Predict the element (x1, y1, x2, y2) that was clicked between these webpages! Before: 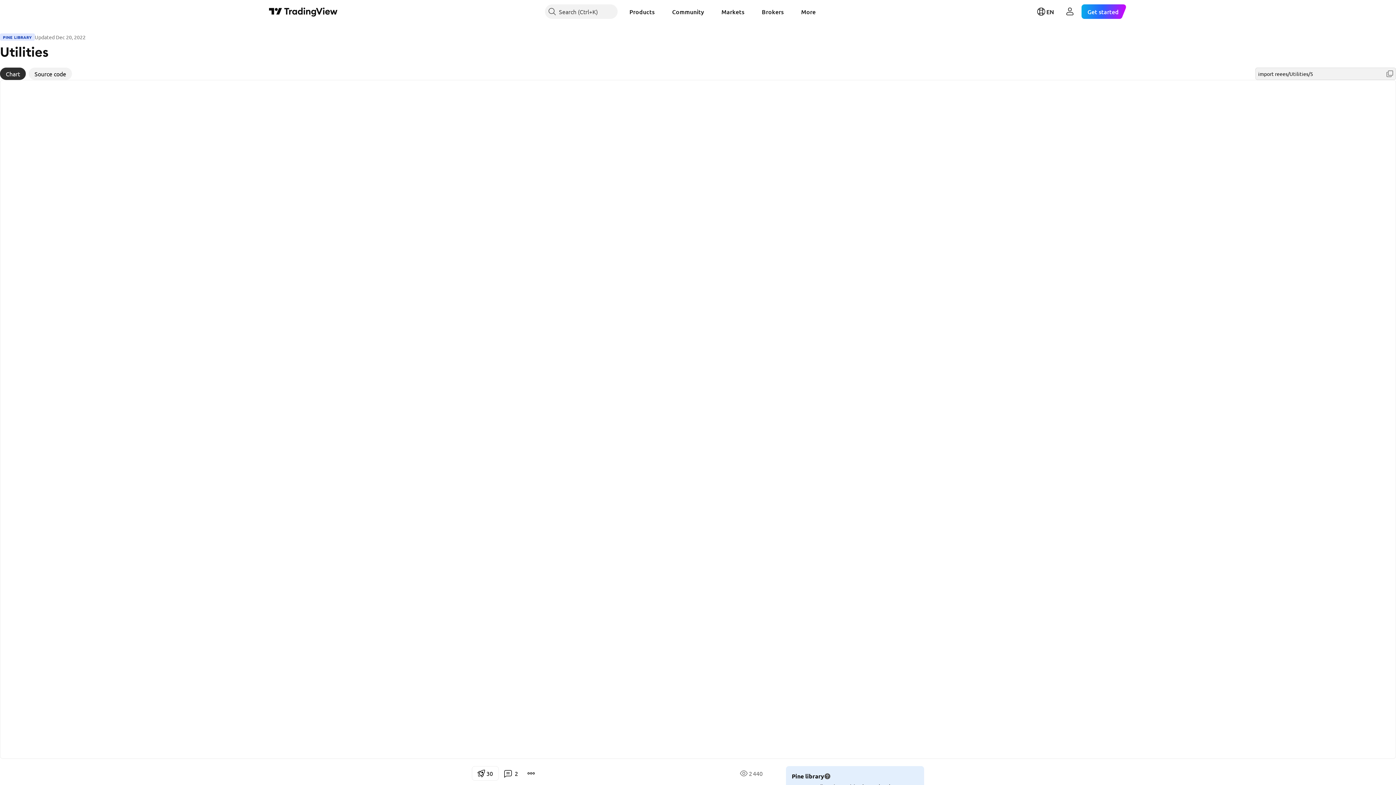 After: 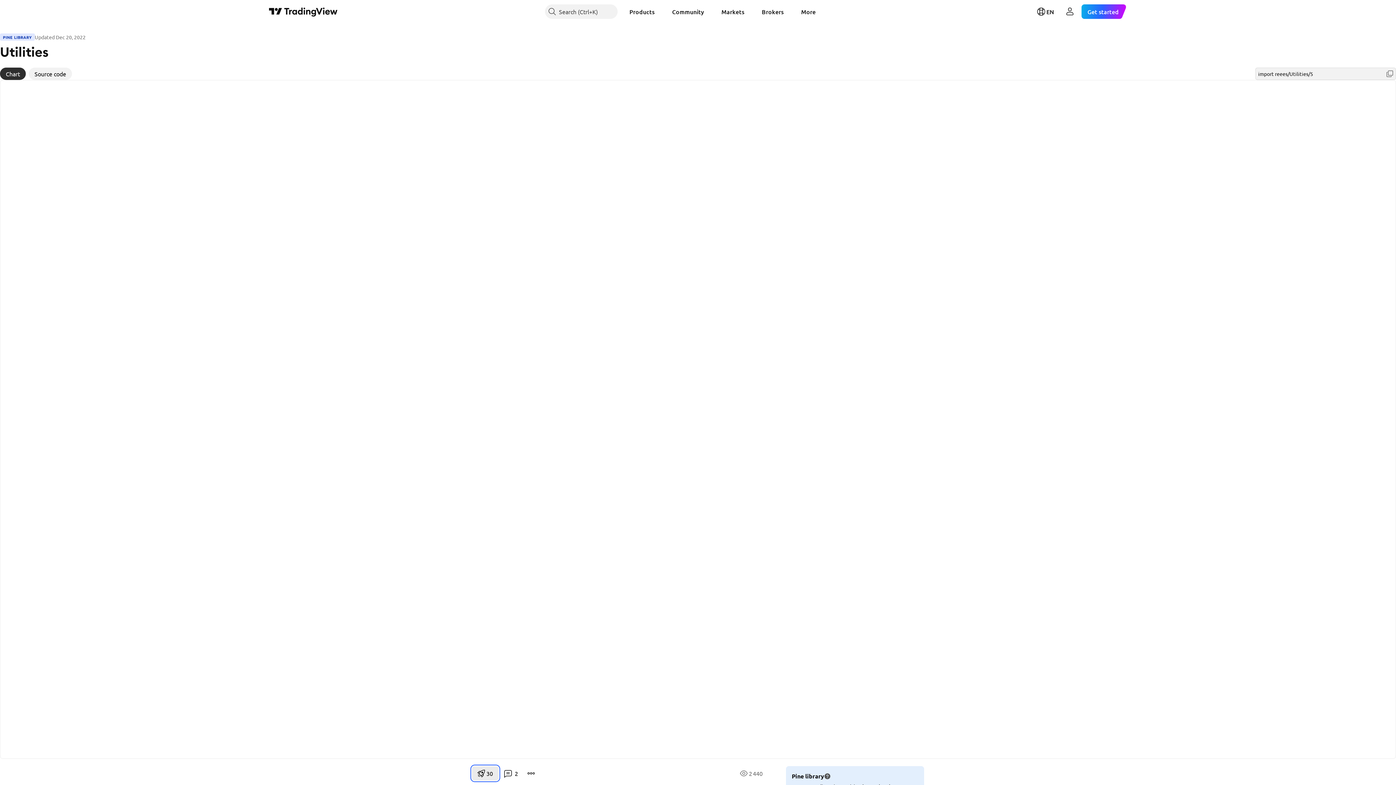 Action: label: 3
0 bbox: (472, 766, 498, 781)